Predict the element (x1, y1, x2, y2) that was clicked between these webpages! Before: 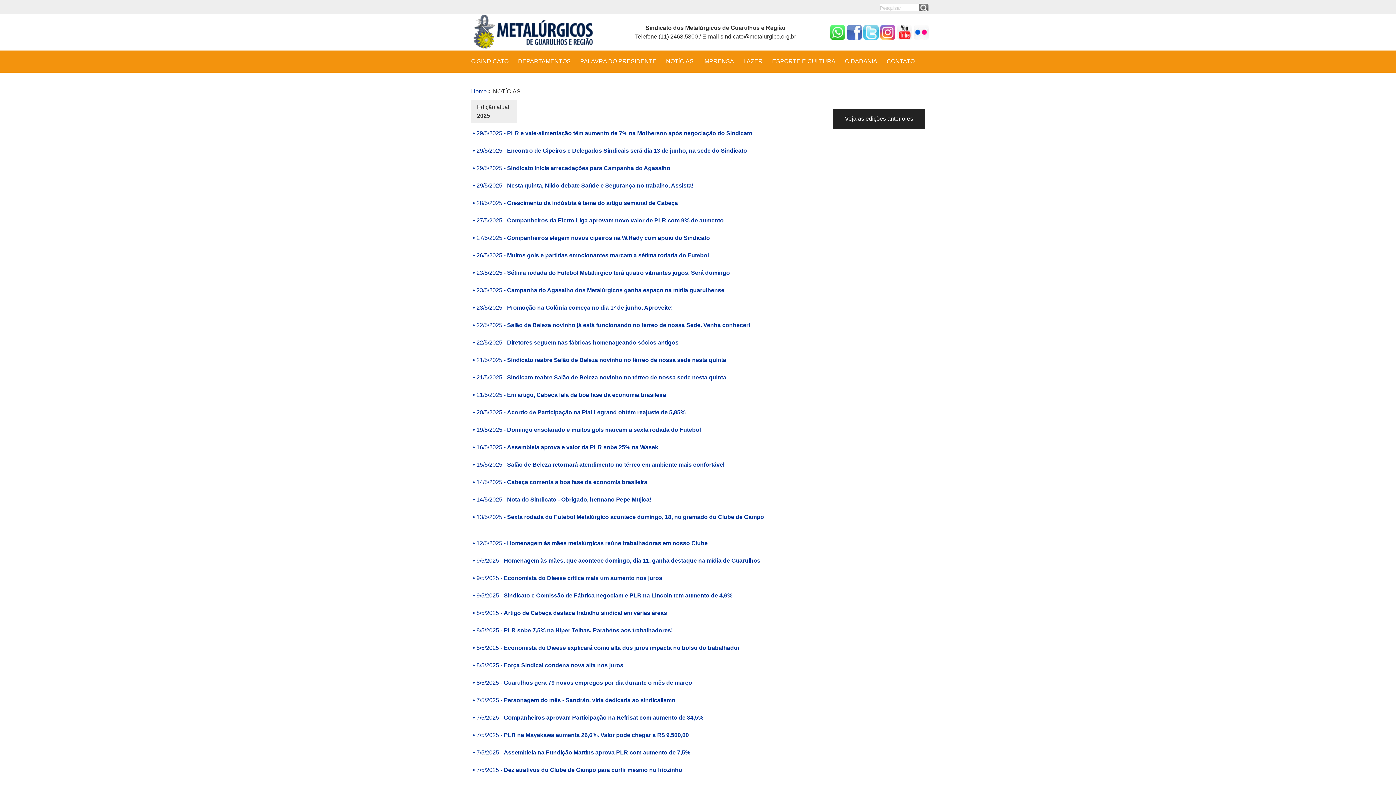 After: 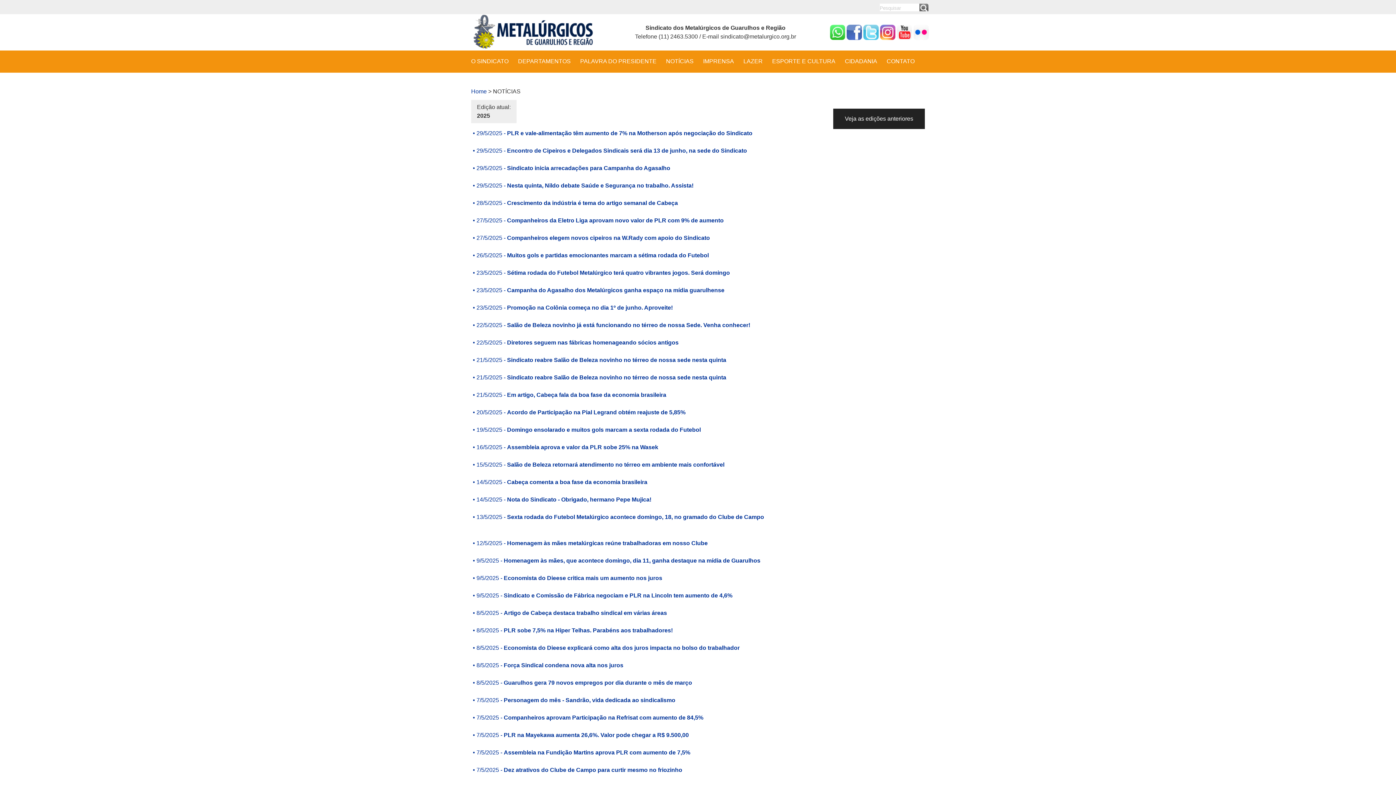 Action: bbox: (660, 50, 699, 72) label: NOTÍCIAS